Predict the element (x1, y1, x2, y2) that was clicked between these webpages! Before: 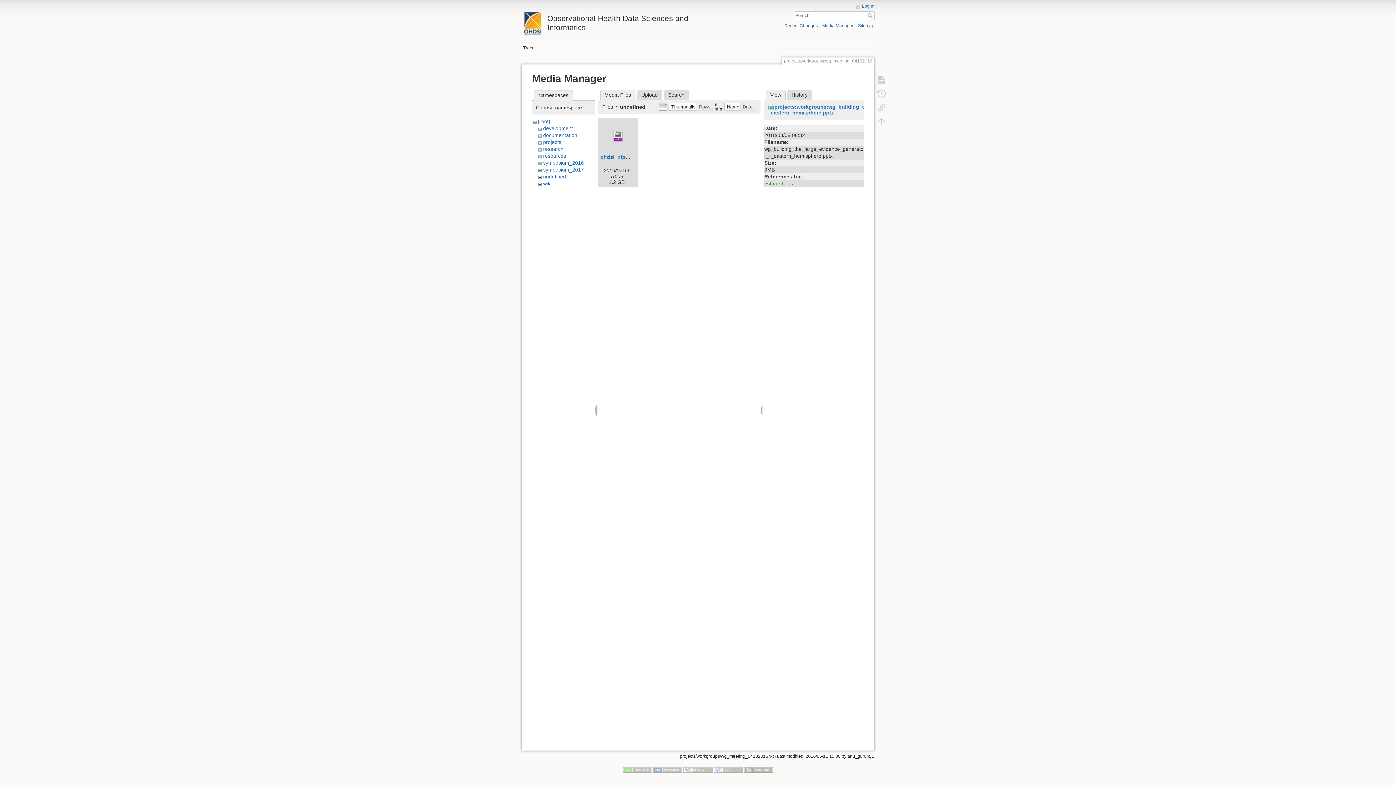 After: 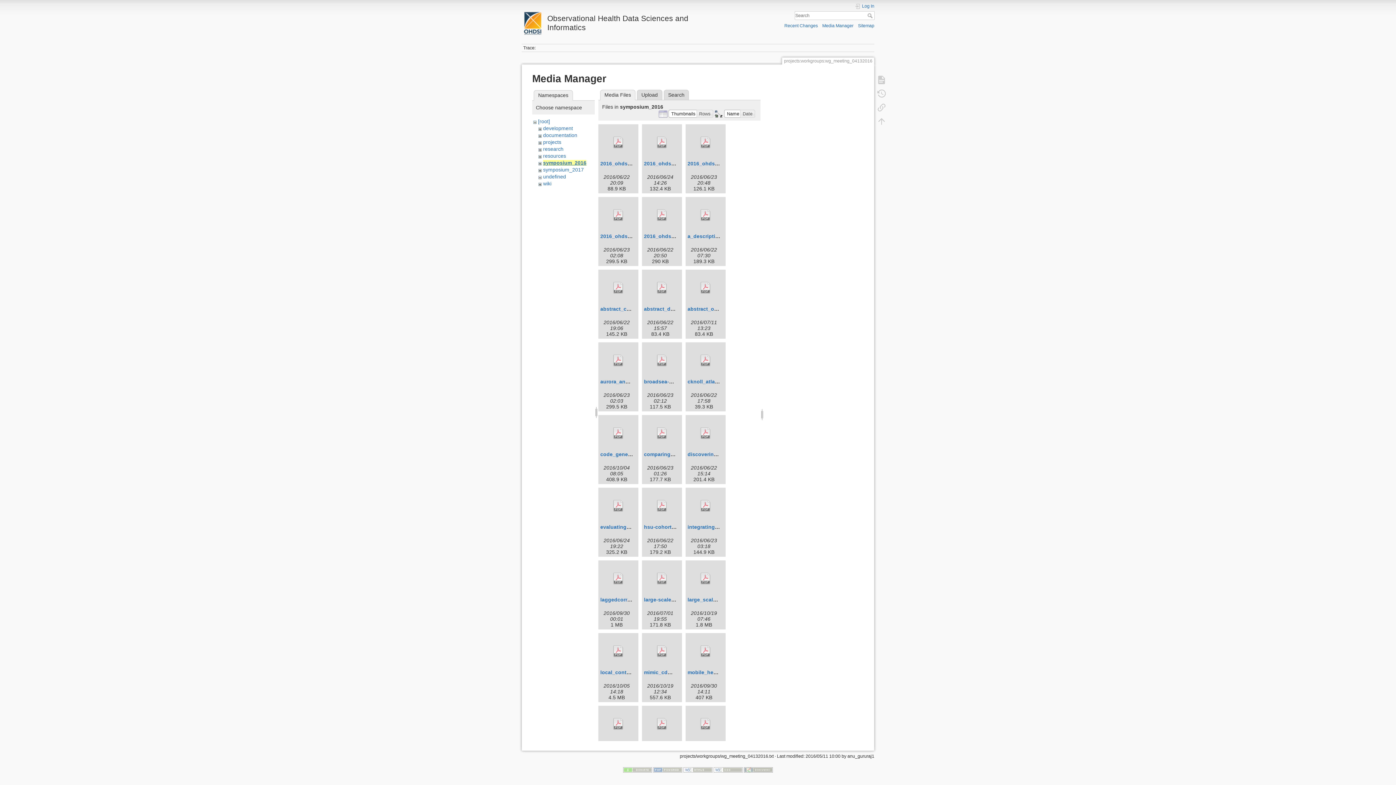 Action: label: symposium_2016 bbox: (543, 160, 583, 165)